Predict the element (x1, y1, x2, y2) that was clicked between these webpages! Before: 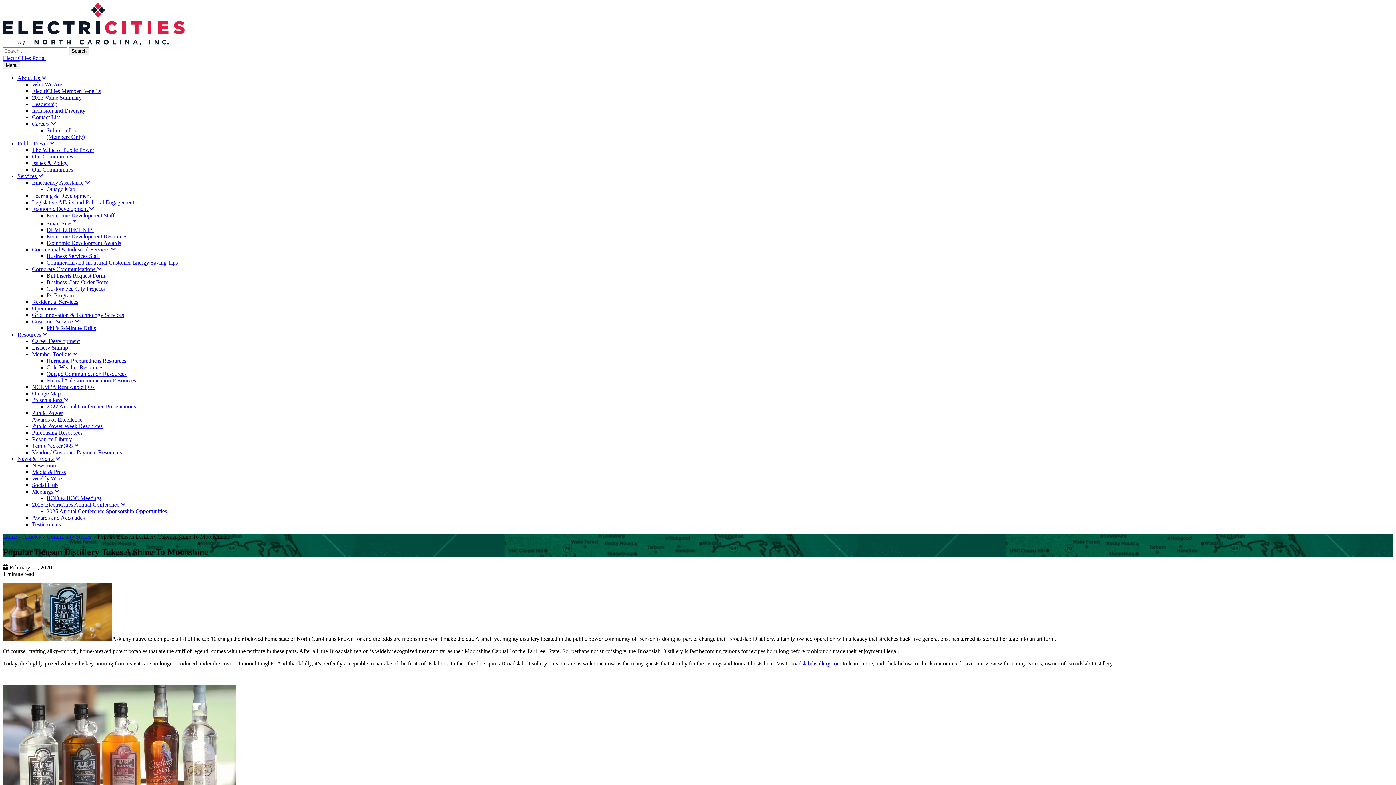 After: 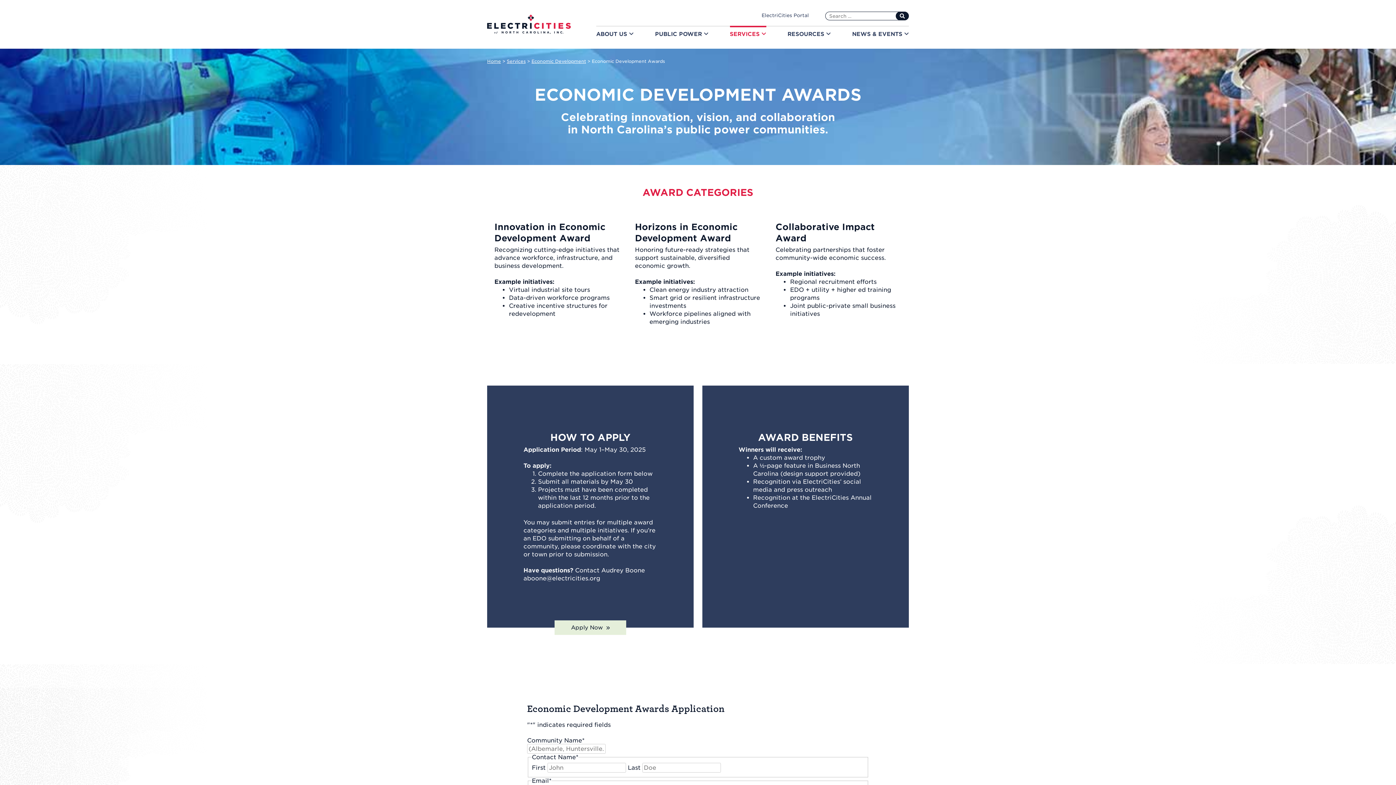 Action: label: Economic Development Awards bbox: (46, 240, 121, 246)